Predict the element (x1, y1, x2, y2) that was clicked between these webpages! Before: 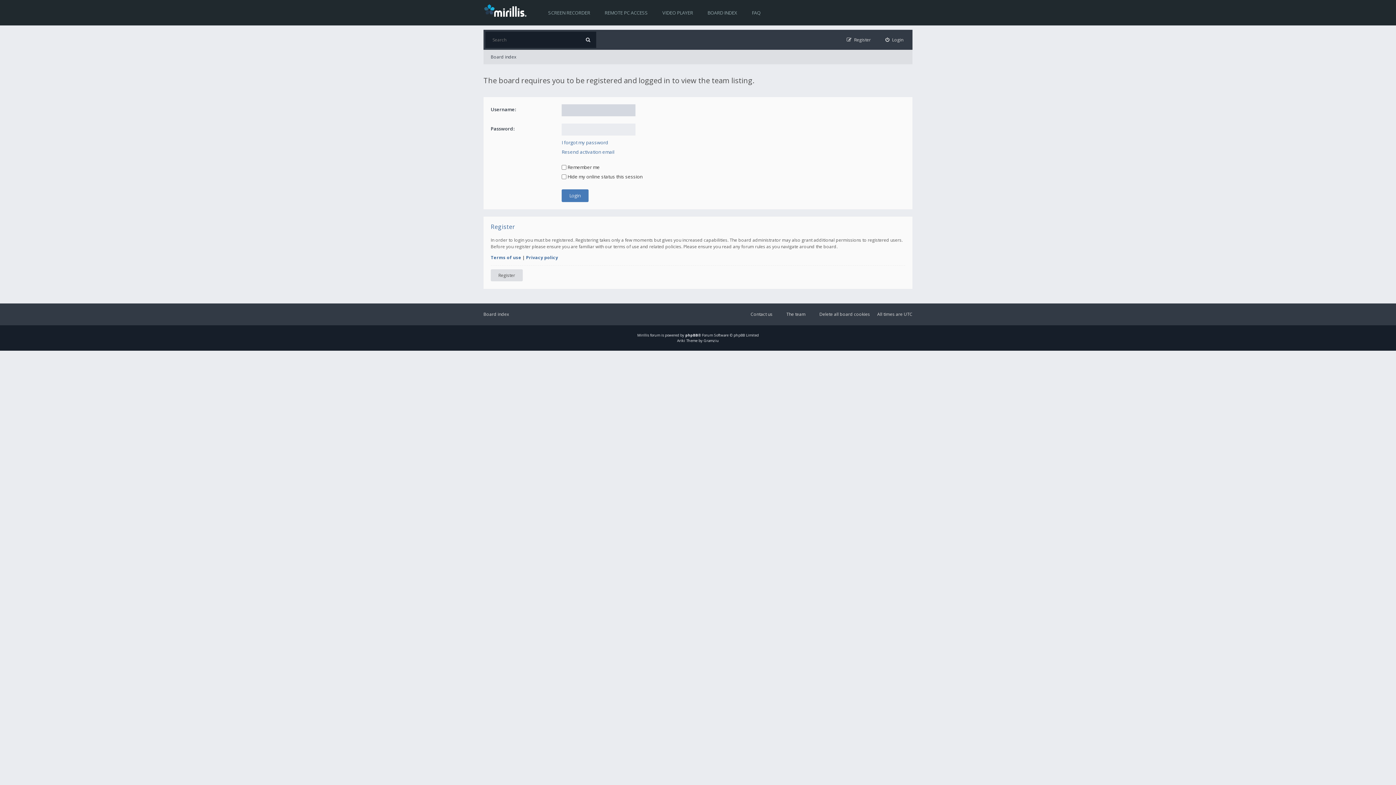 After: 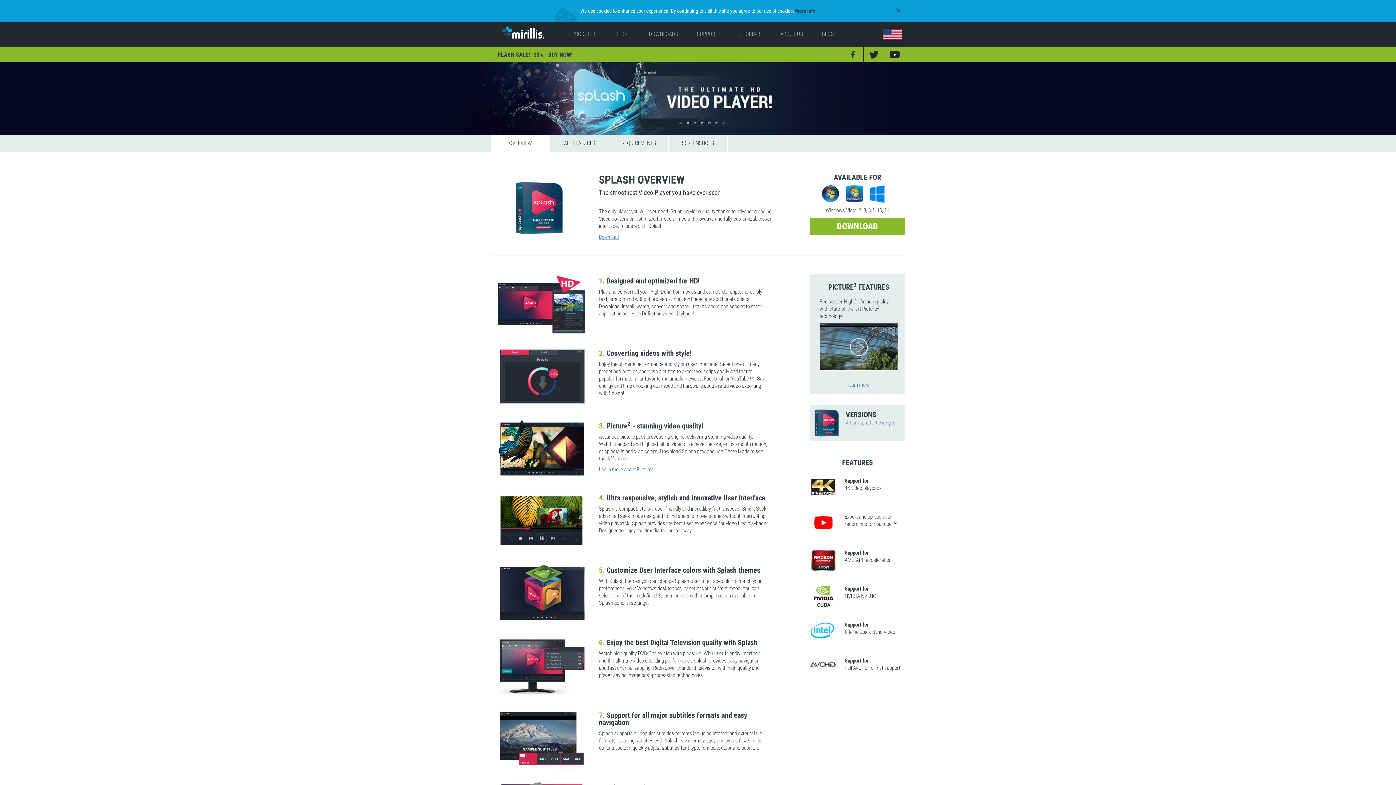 Action: label: VIDEO PLAYER bbox: (655, 0, 700, 25)